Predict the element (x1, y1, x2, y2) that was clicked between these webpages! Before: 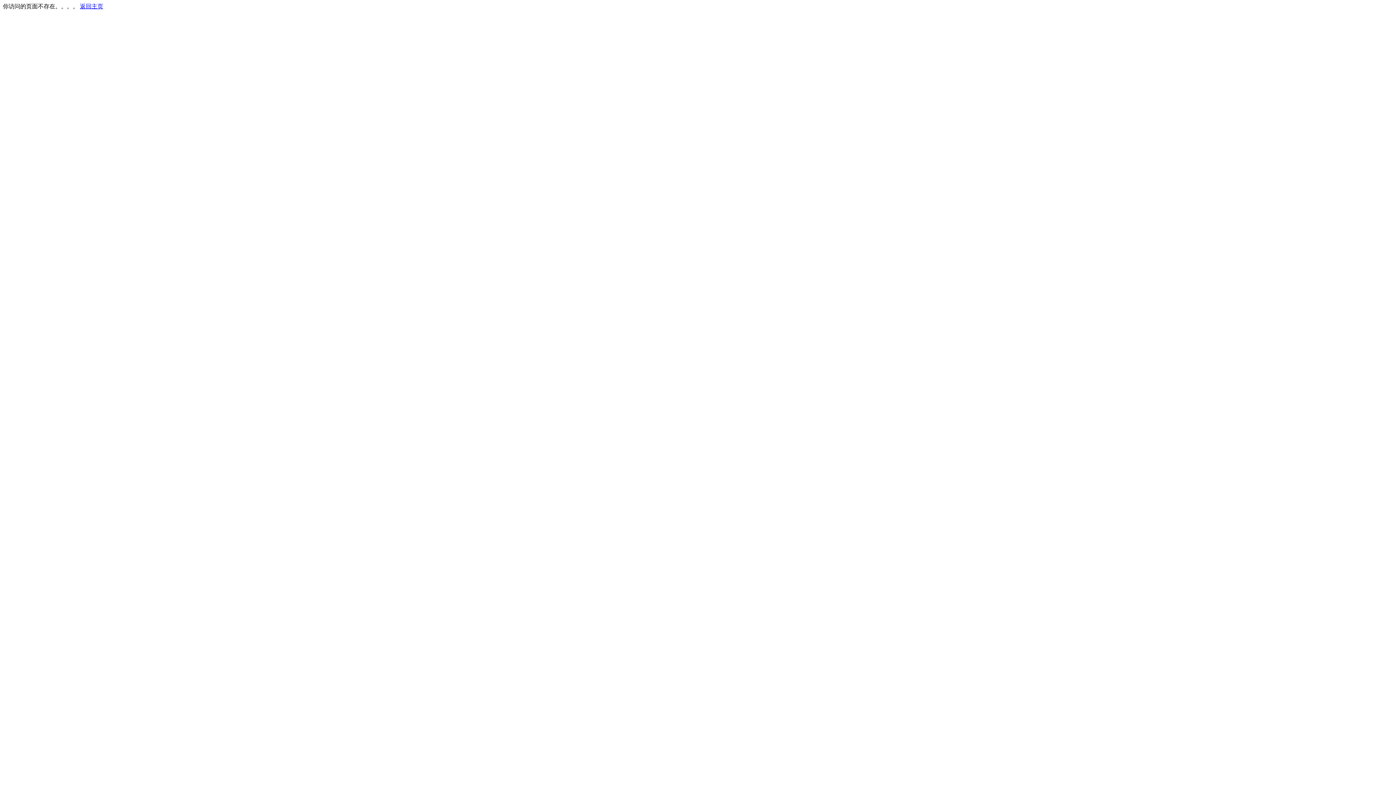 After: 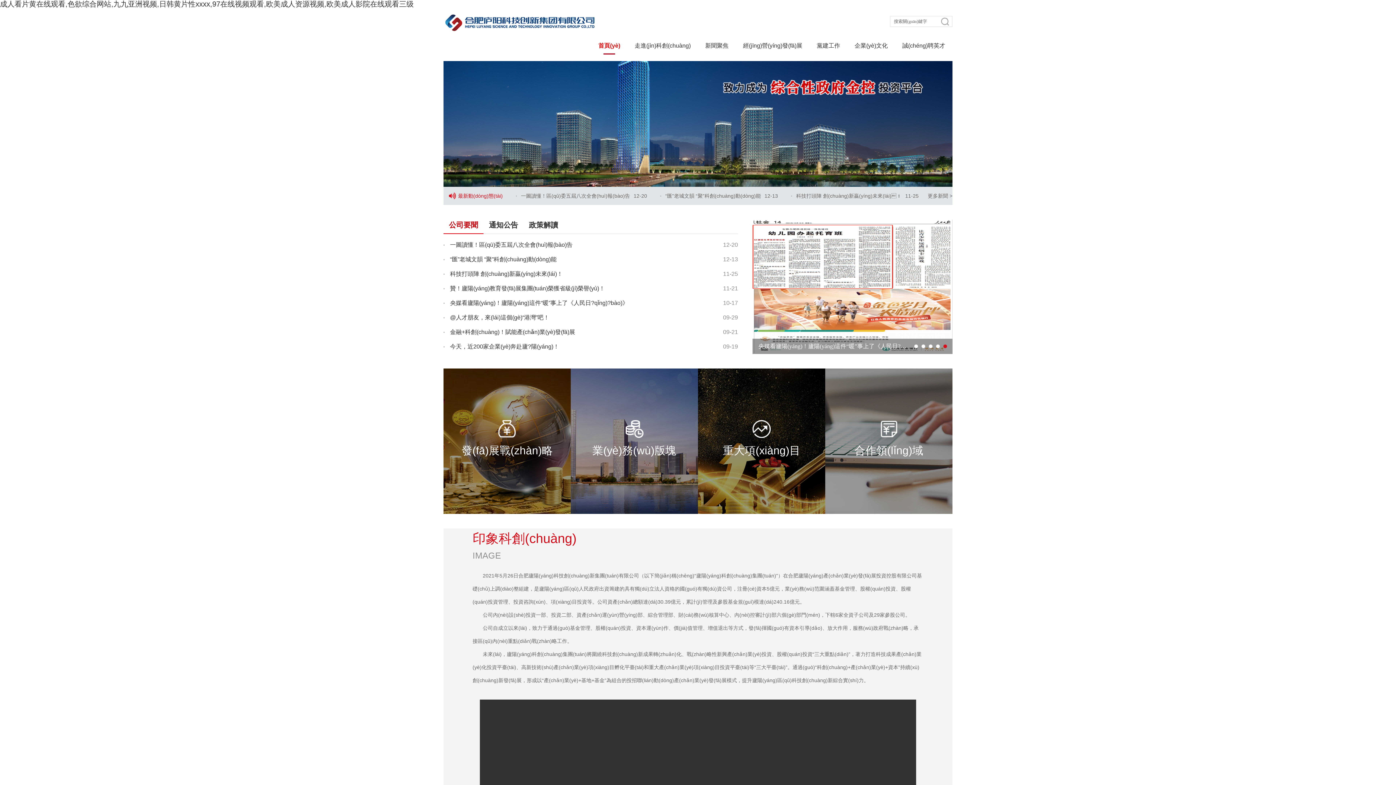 Action: label: 返回主页 bbox: (80, 3, 103, 9)